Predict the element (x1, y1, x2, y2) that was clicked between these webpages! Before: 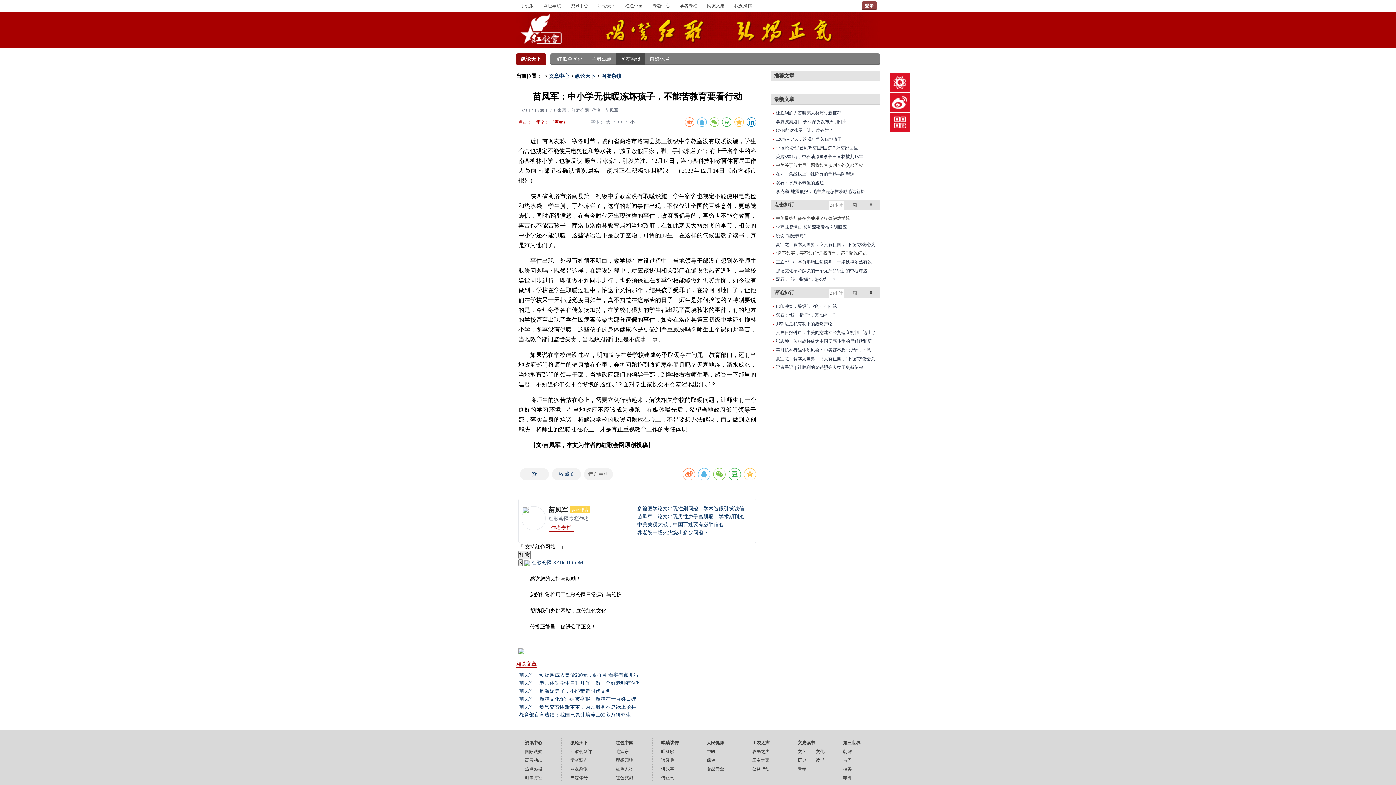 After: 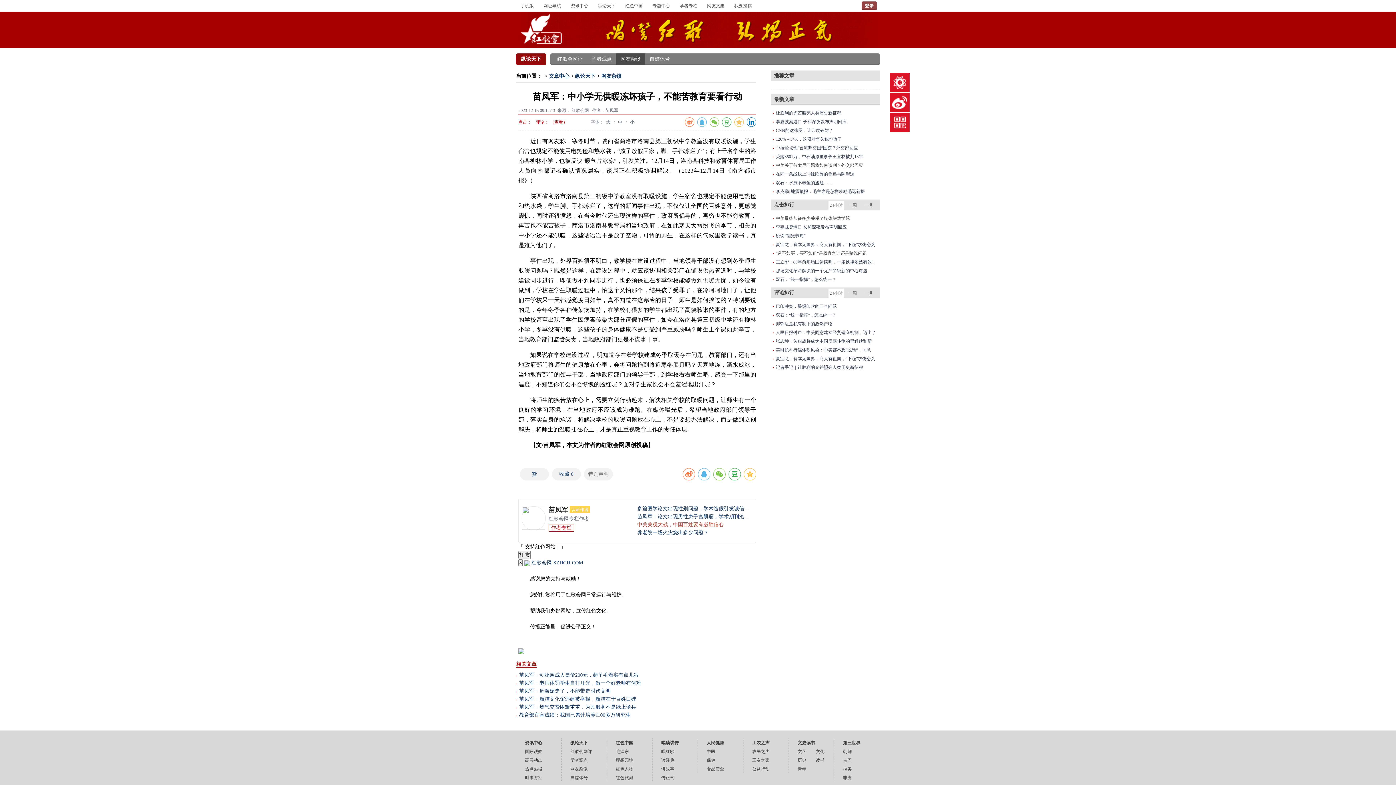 Action: label: 中美关税大战，中国百姓要有必胜信心 bbox: (637, 522, 724, 527)